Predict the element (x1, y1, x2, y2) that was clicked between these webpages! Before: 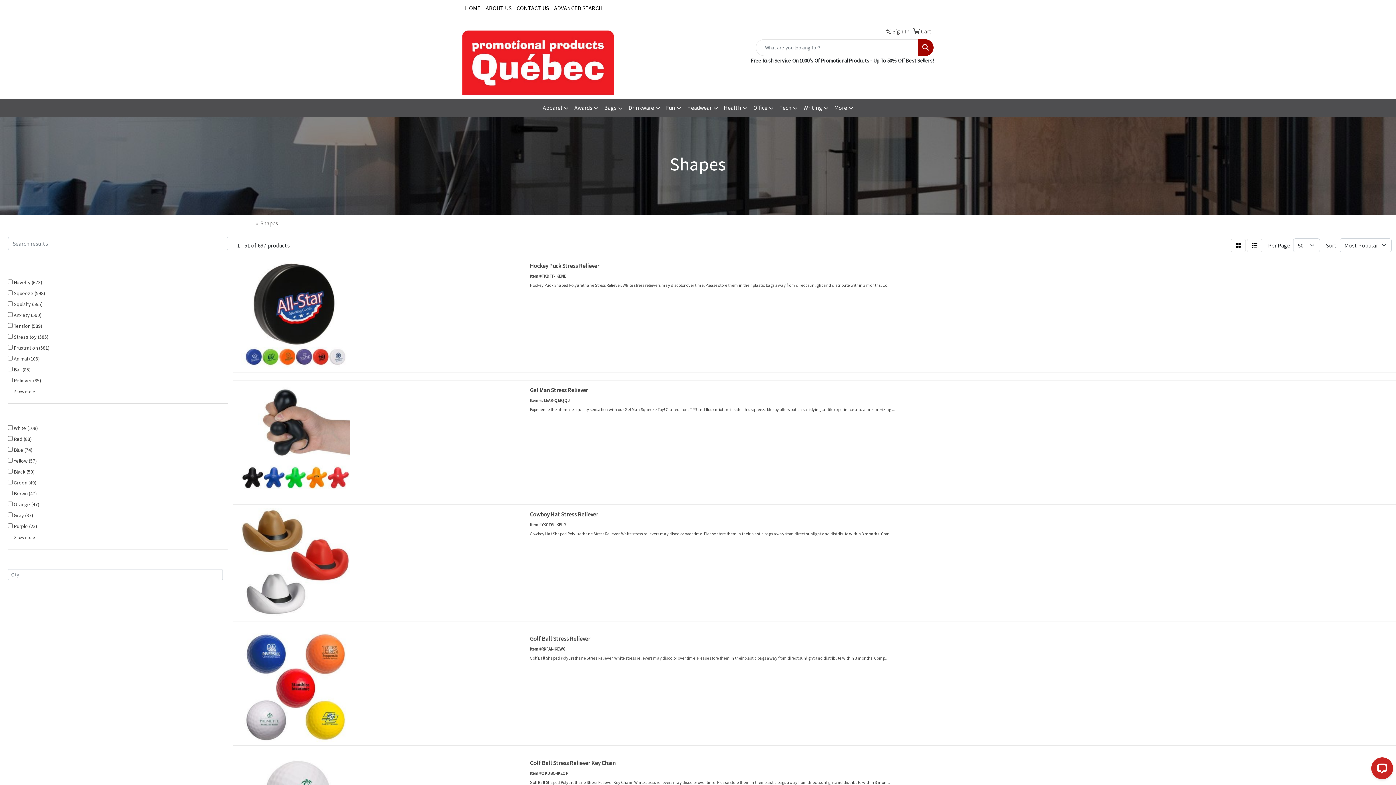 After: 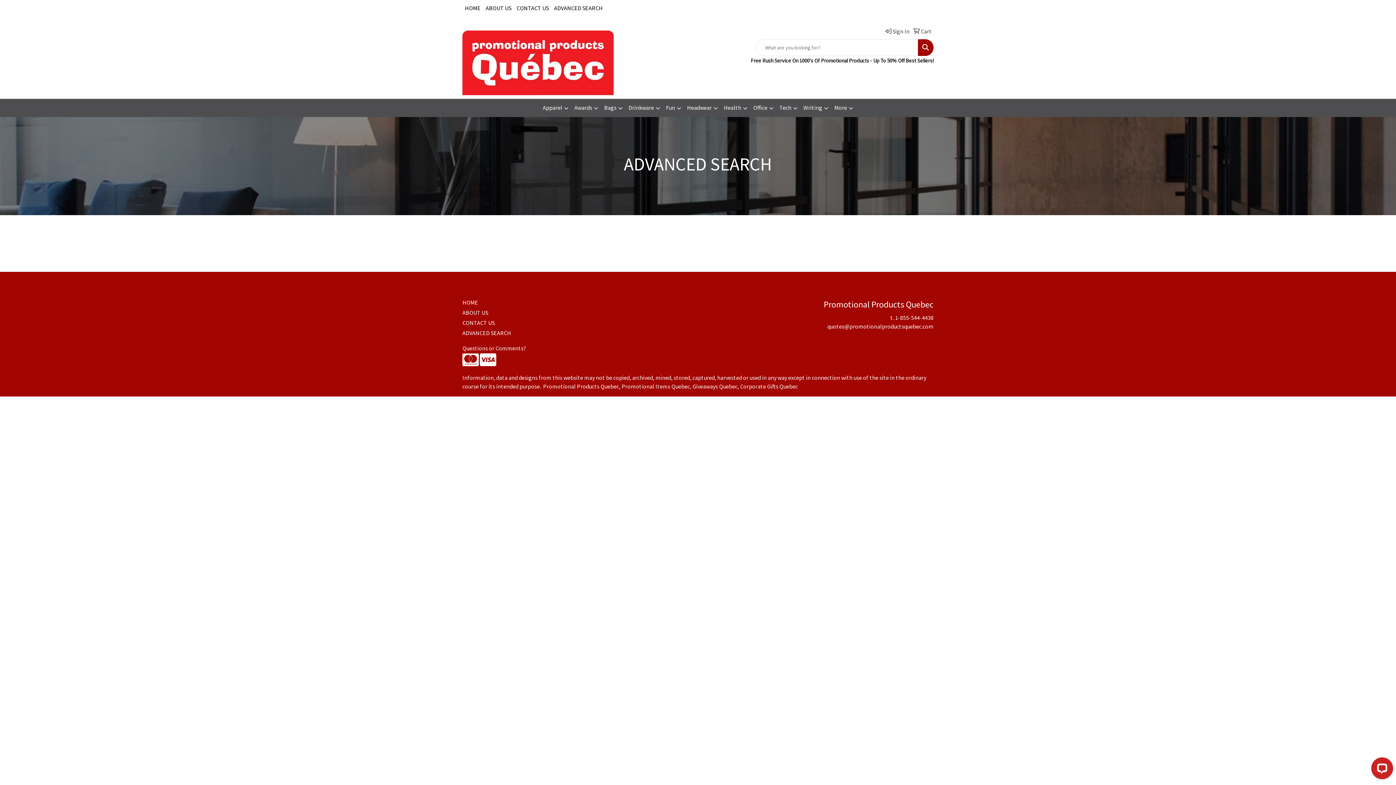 Action: label: ADVANCED SEARCH bbox: (551, 0, 605, 16)